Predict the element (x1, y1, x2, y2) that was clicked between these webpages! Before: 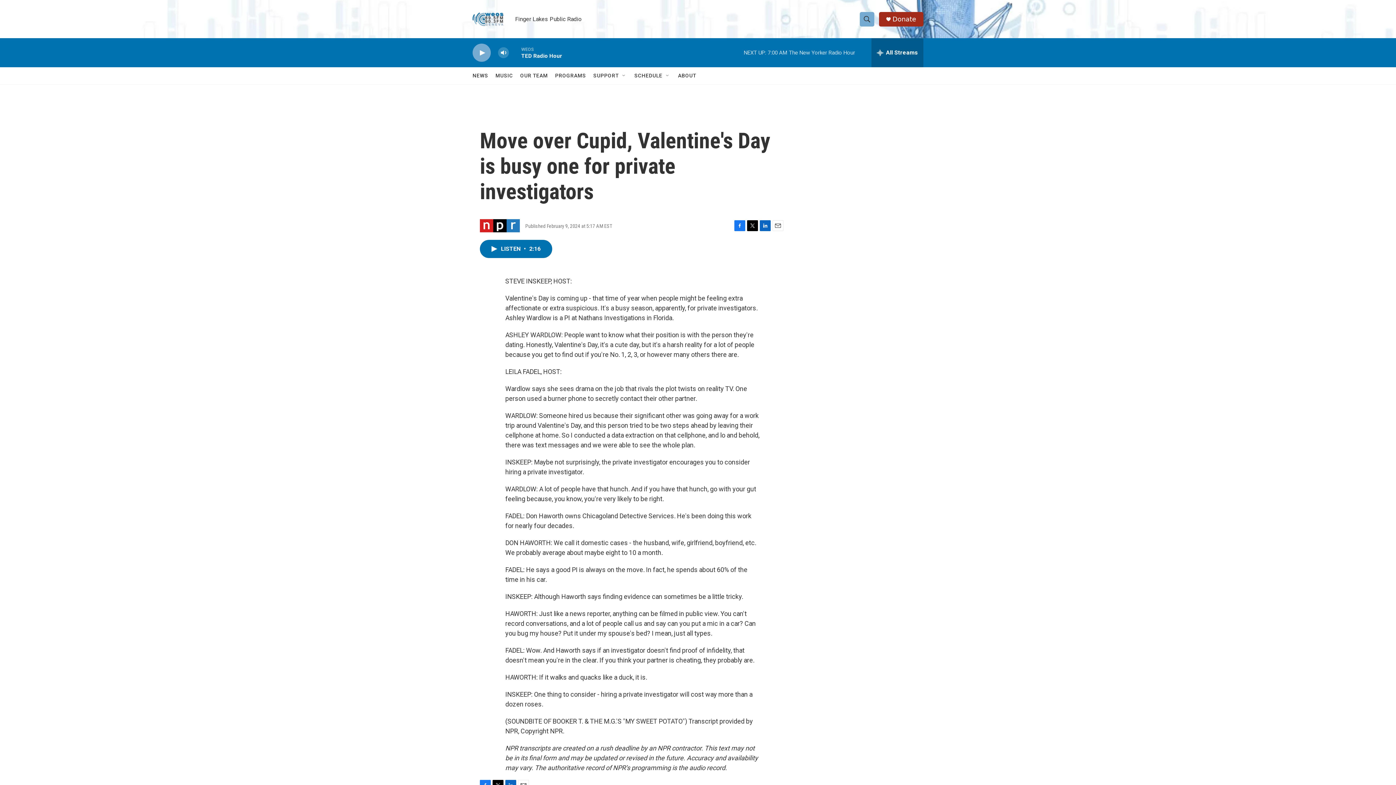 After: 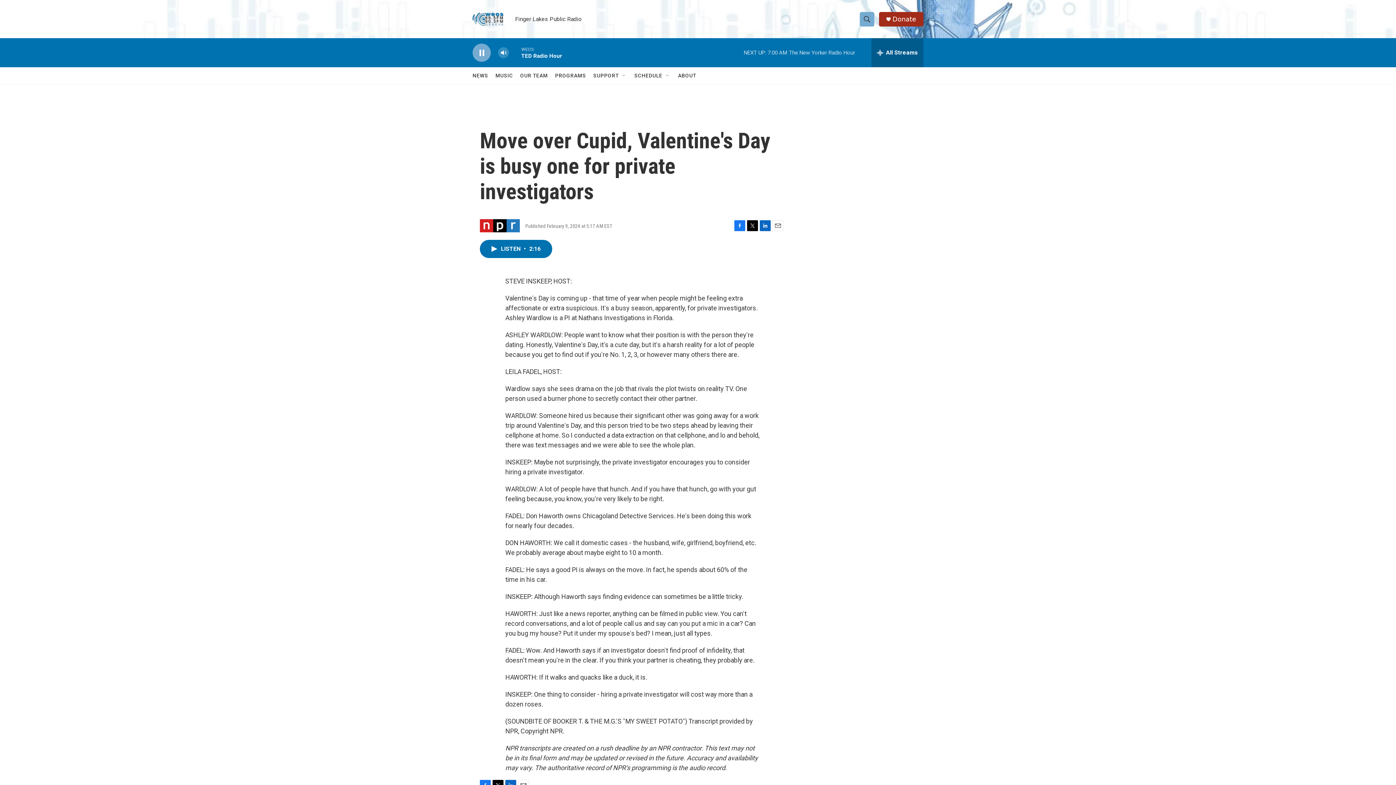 Action: bbox: (476, 48, 487, 56) label: play